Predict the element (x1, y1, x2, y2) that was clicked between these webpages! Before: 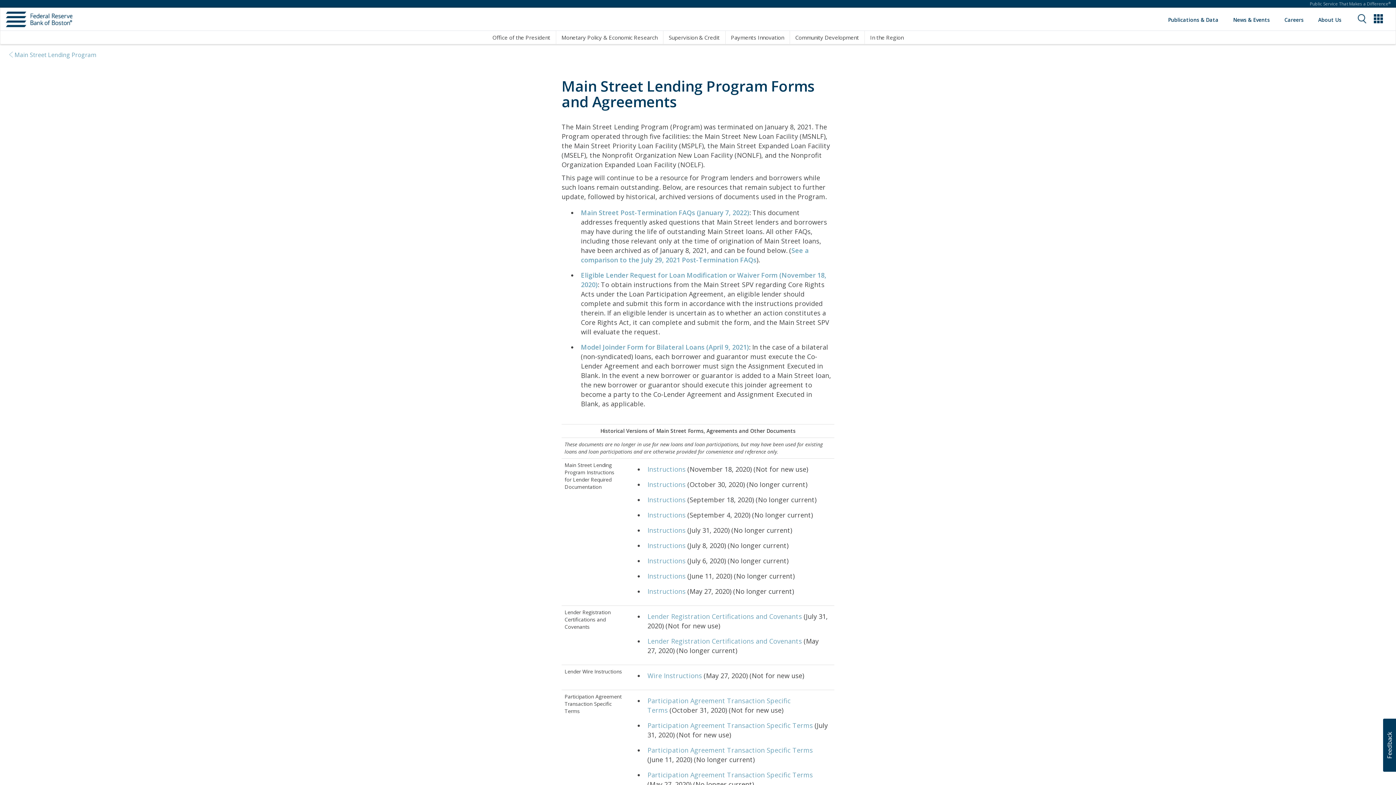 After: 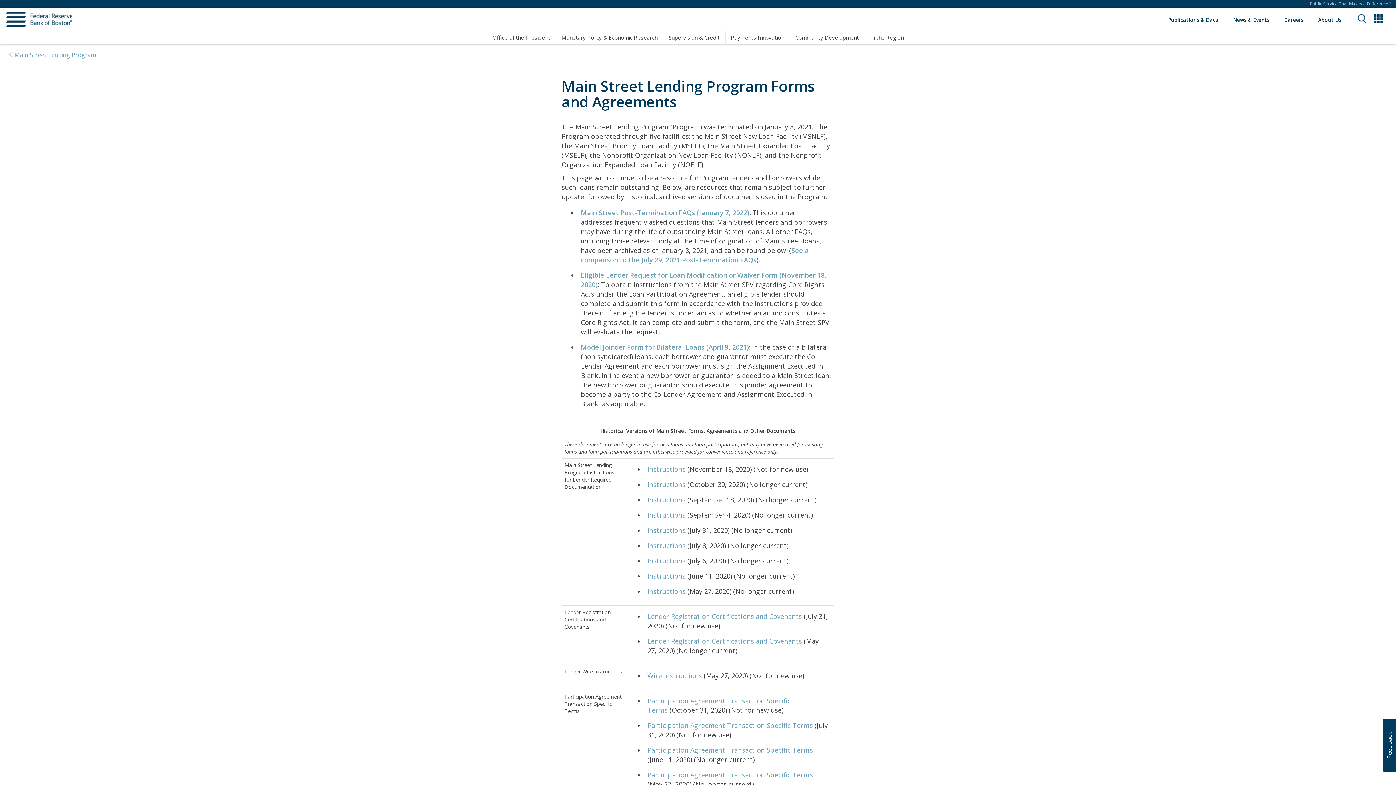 Action: bbox: (647, 671, 702, 680) label: Wire Instructions